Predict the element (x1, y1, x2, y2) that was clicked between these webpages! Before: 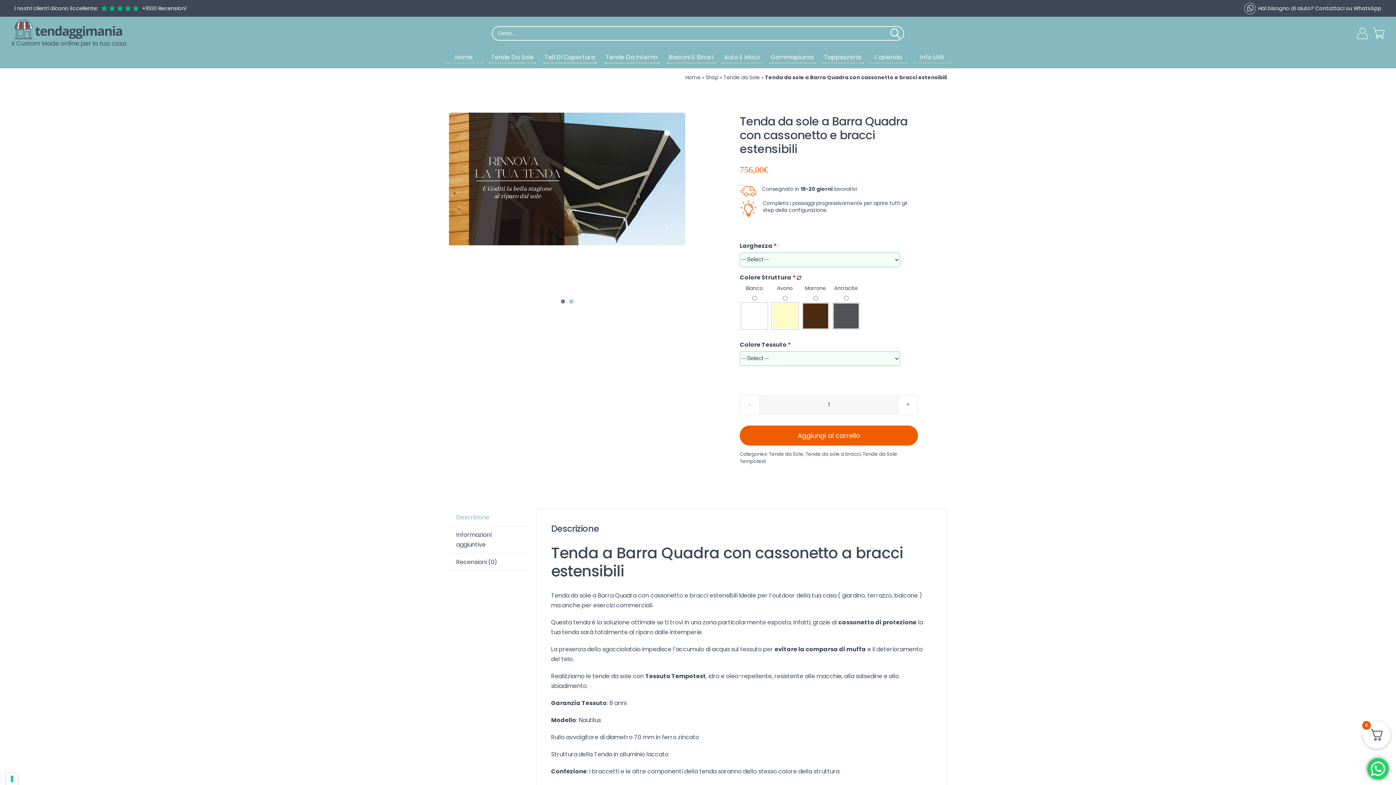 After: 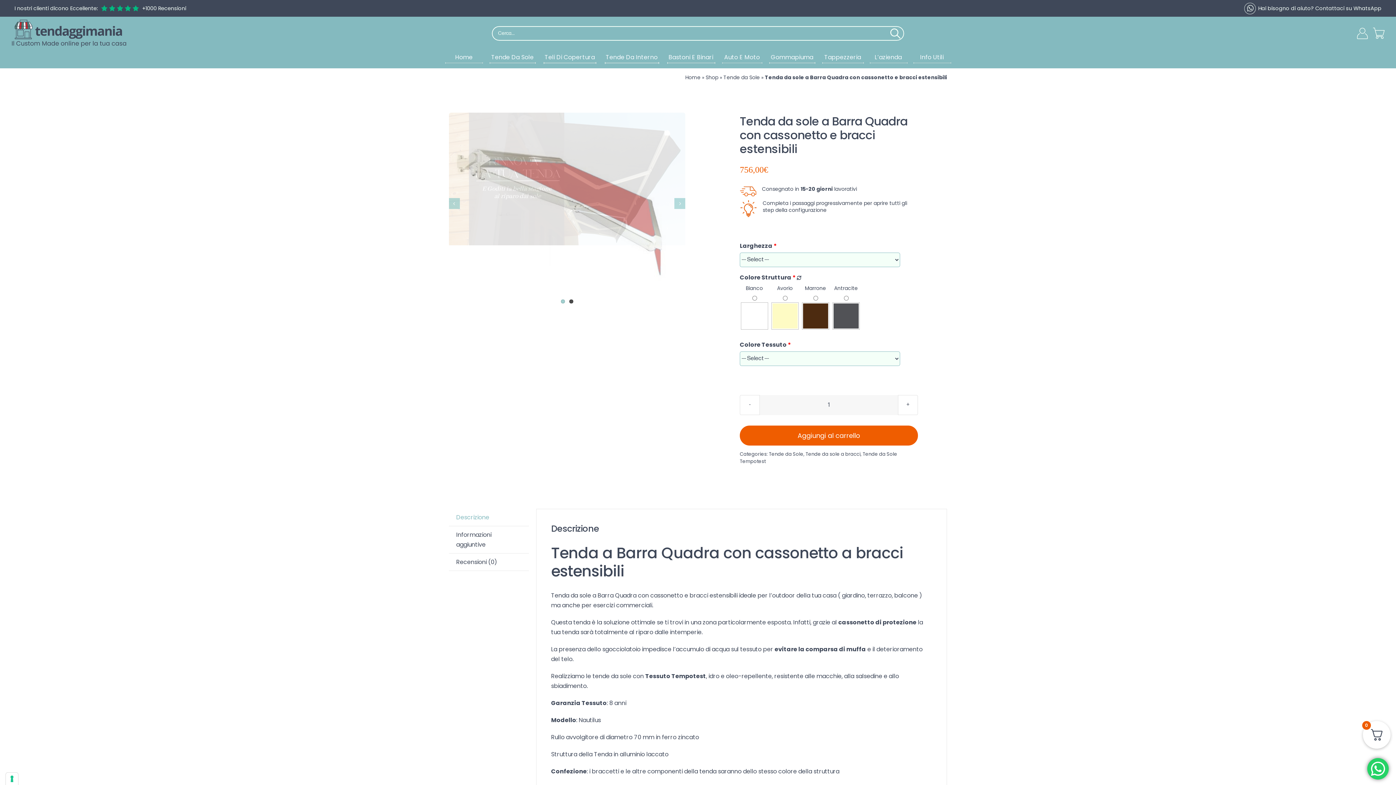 Action: bbox: (569, 299, 573, 303) label: 2